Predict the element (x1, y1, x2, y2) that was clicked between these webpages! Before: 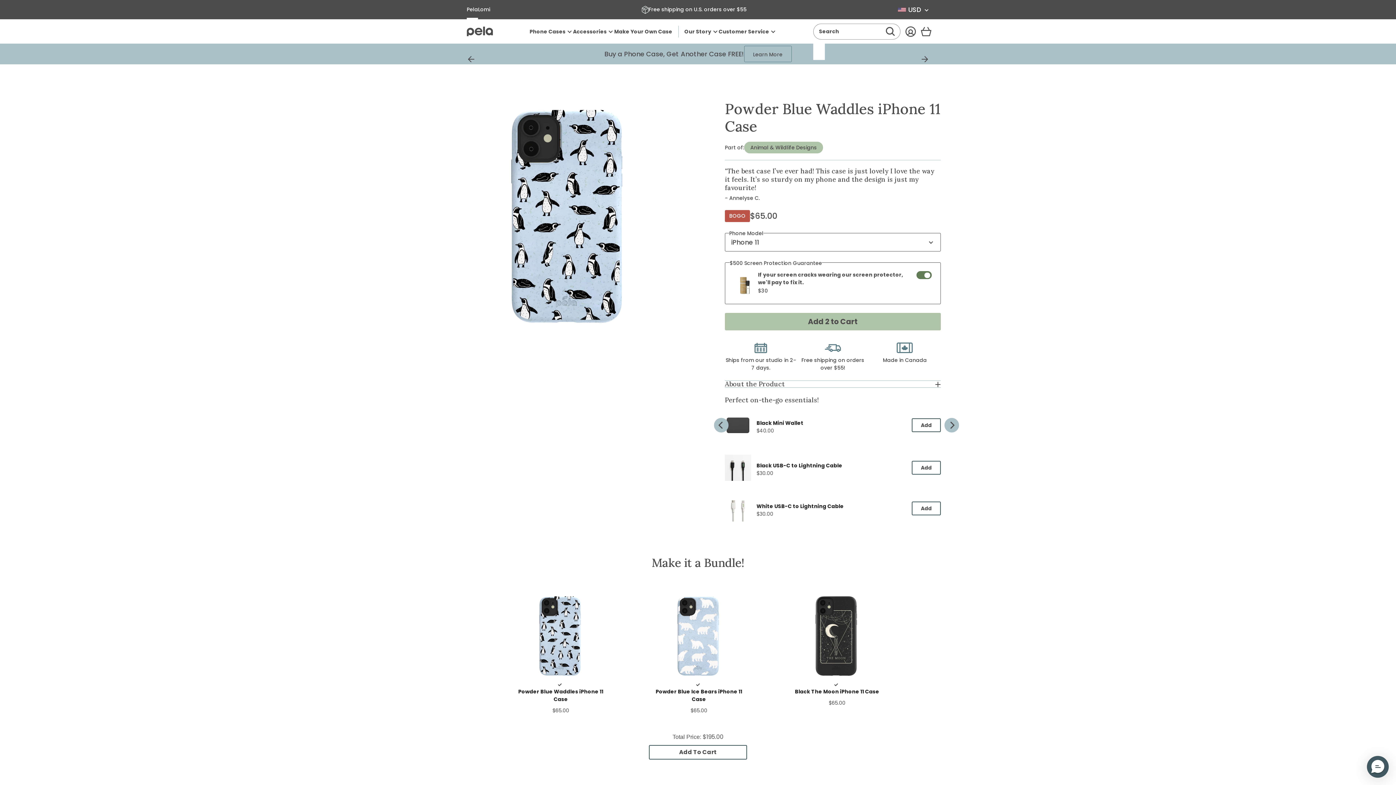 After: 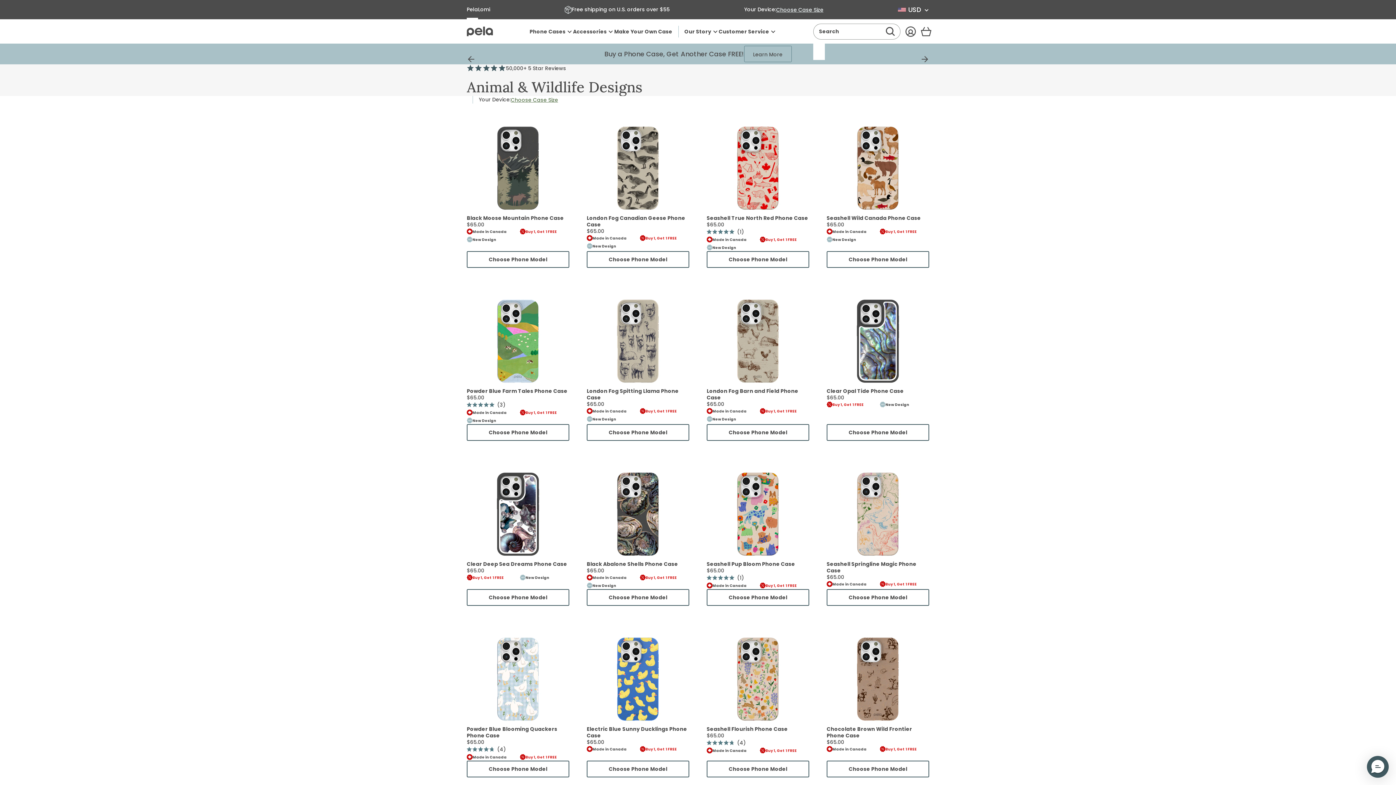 Action: bbox: (744, 141, 823, 153) label: Animal & Wildlife Designs